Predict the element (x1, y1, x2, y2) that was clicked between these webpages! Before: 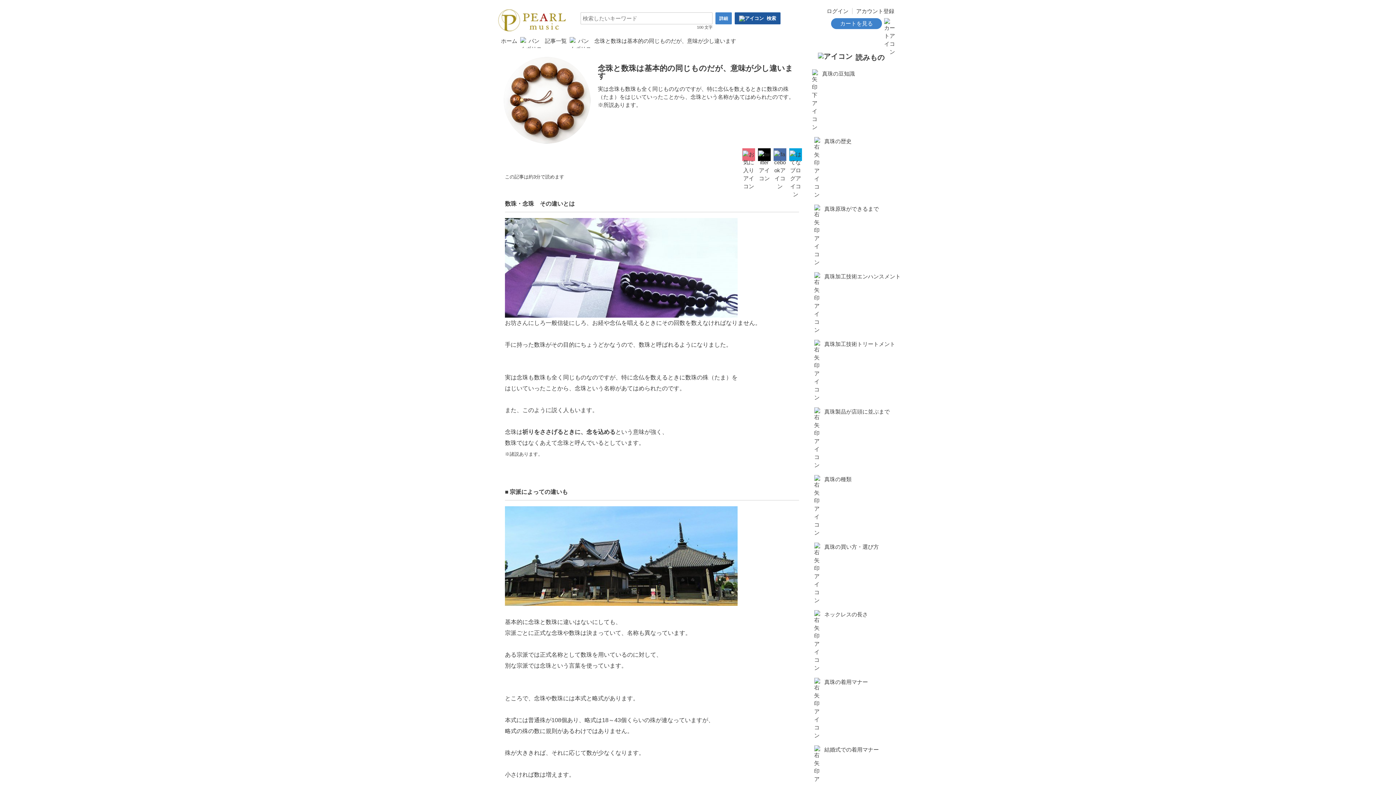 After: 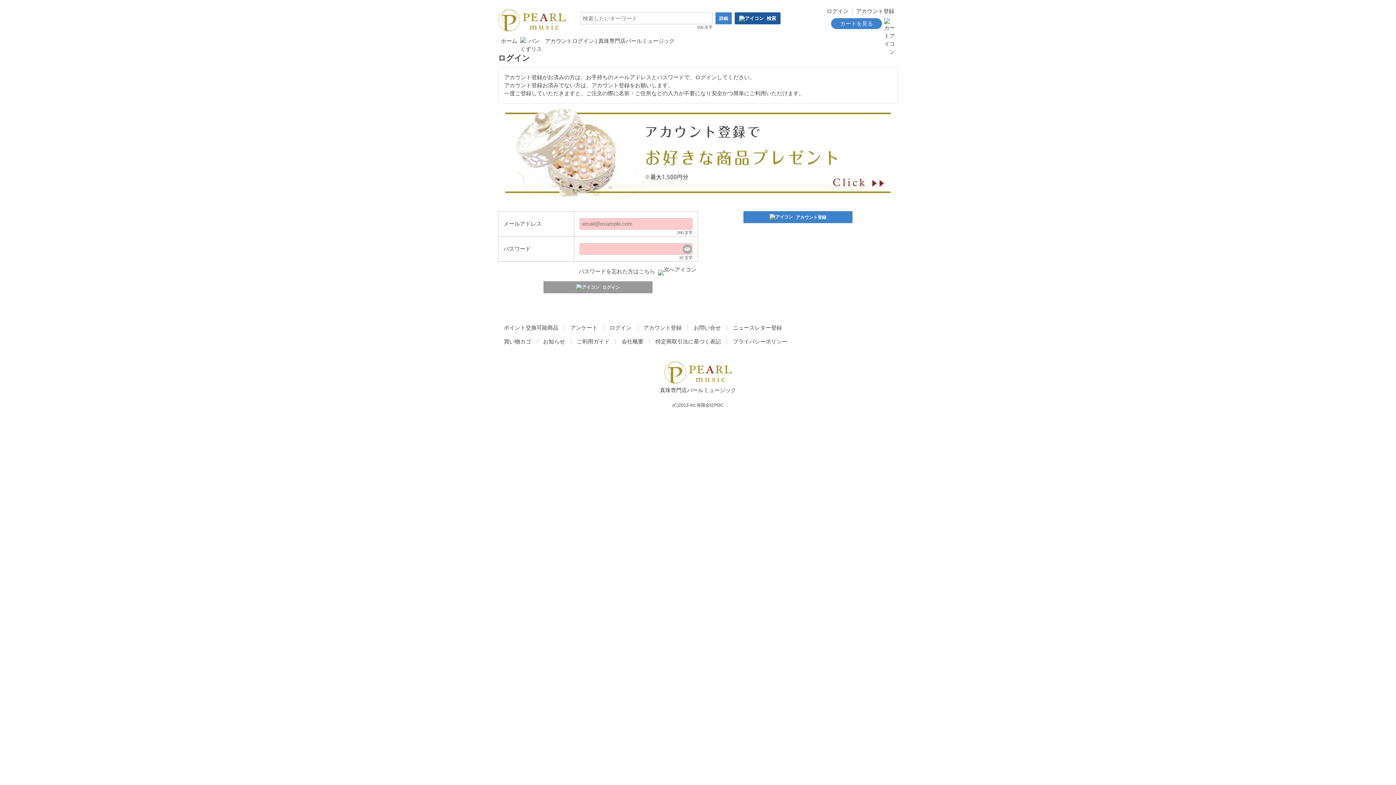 Action: bbox: (742, 148, 754, 190)